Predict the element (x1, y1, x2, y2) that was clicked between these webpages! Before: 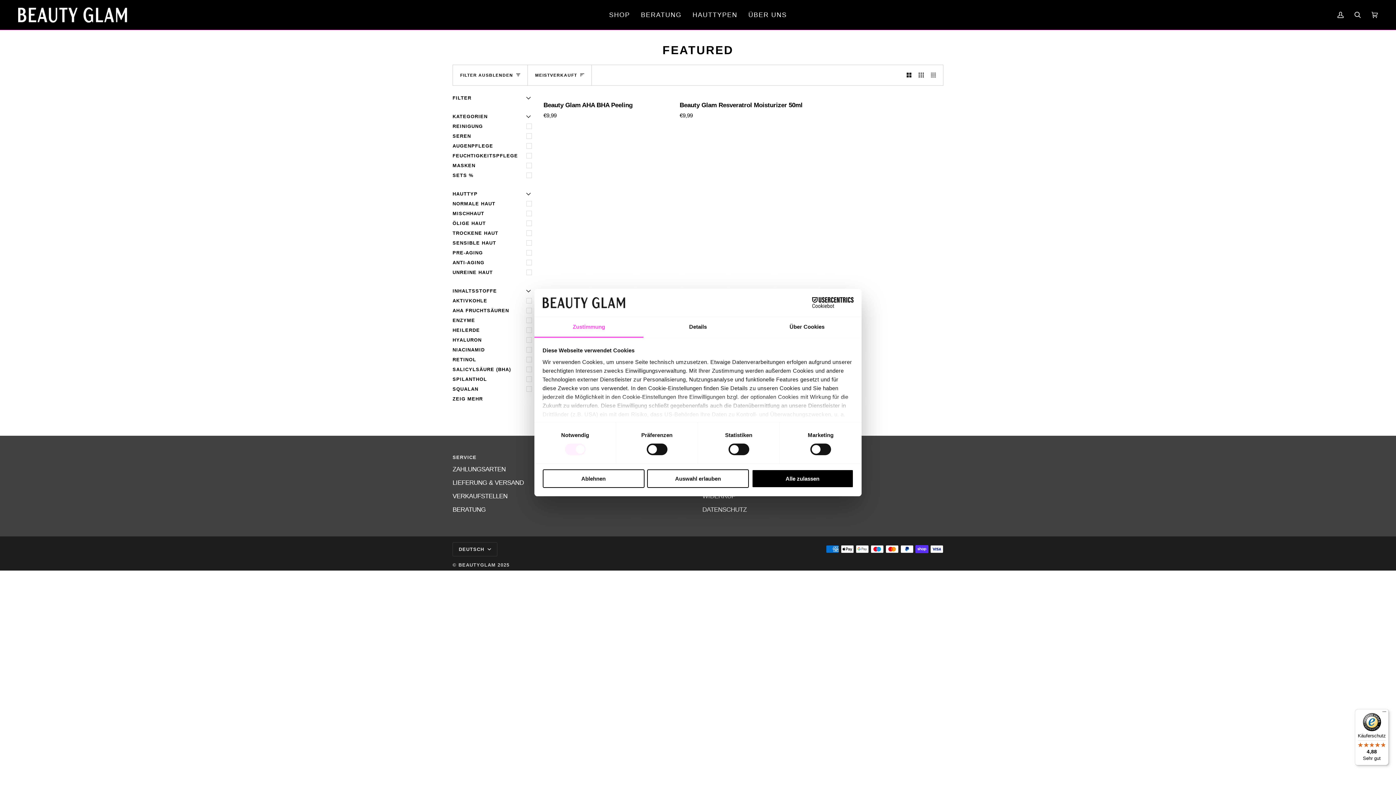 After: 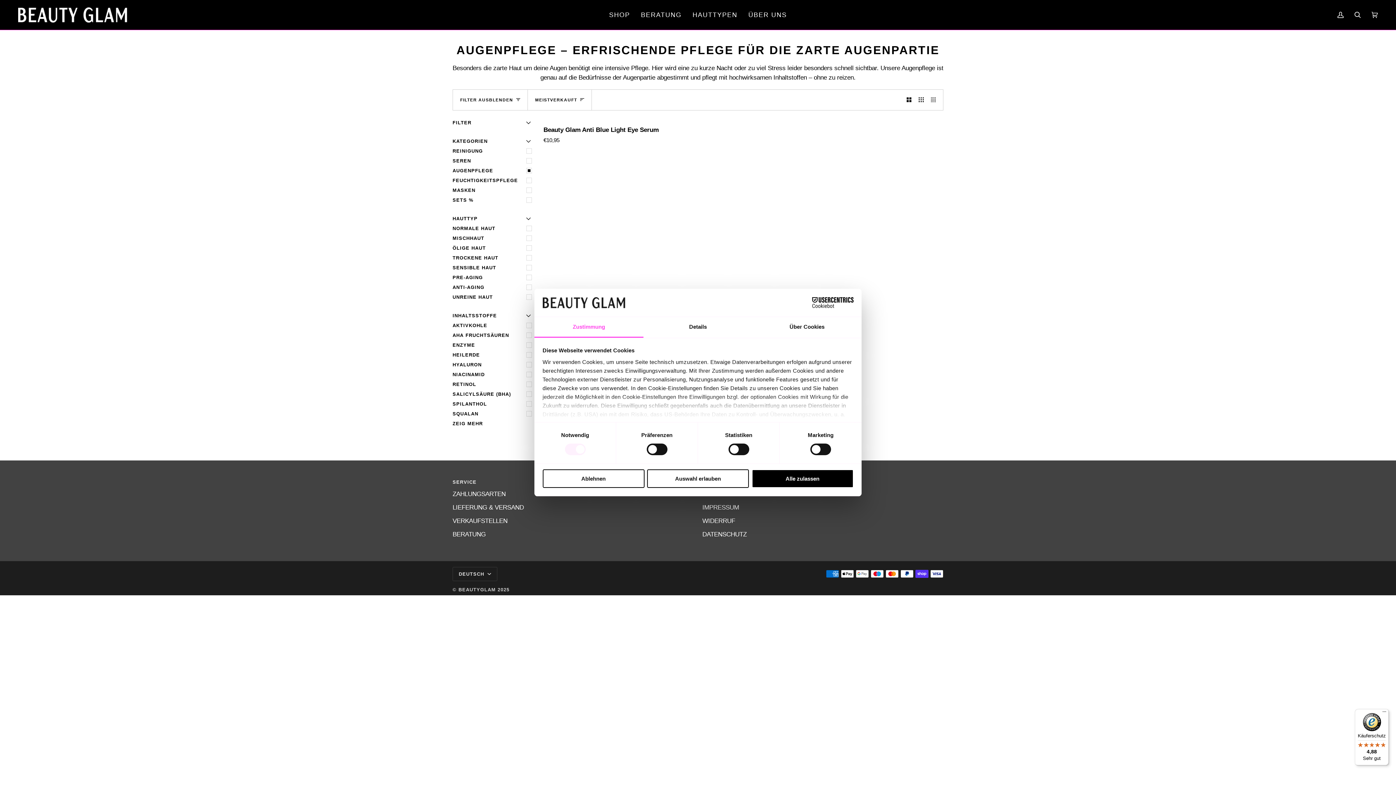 Action: bbox: (452, 234, 534, 244) label: AUGENPFLEGE